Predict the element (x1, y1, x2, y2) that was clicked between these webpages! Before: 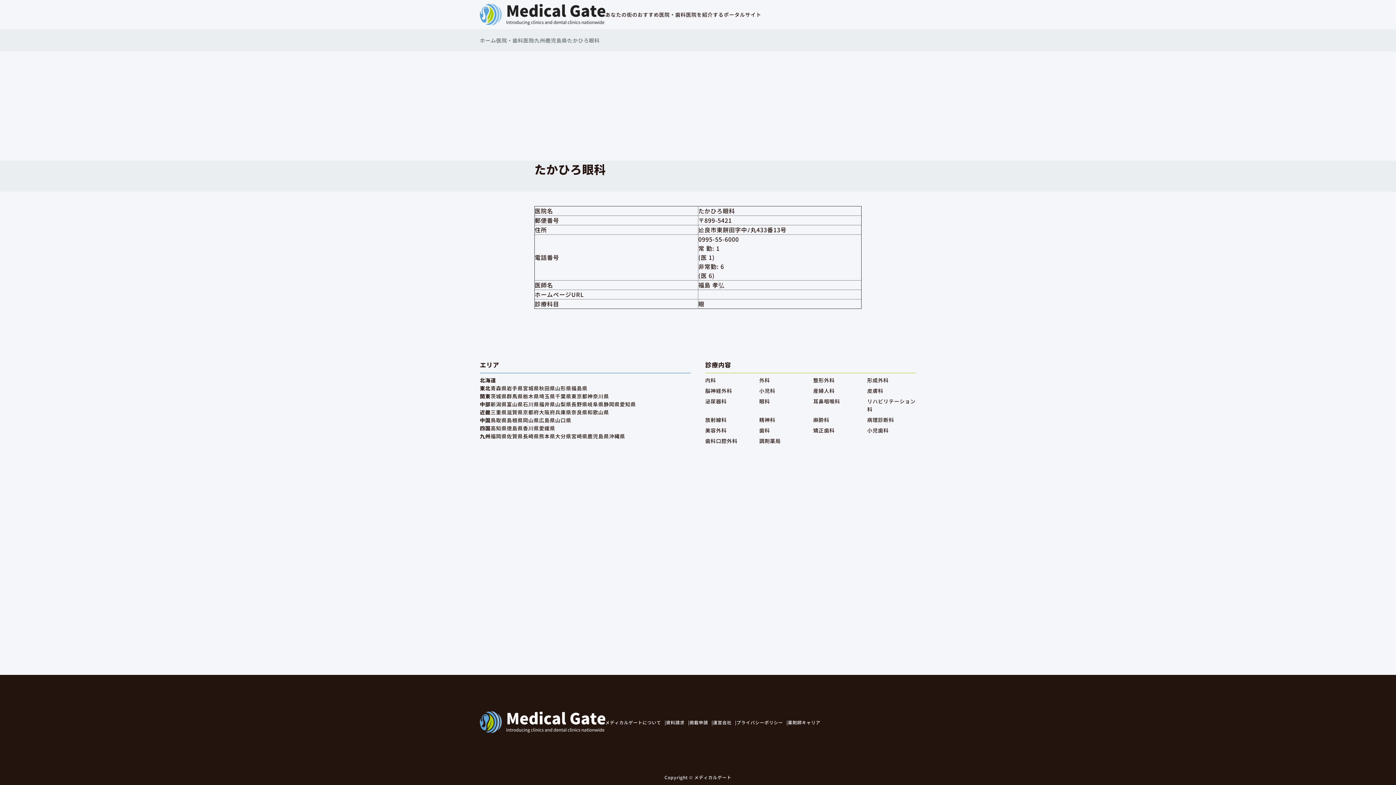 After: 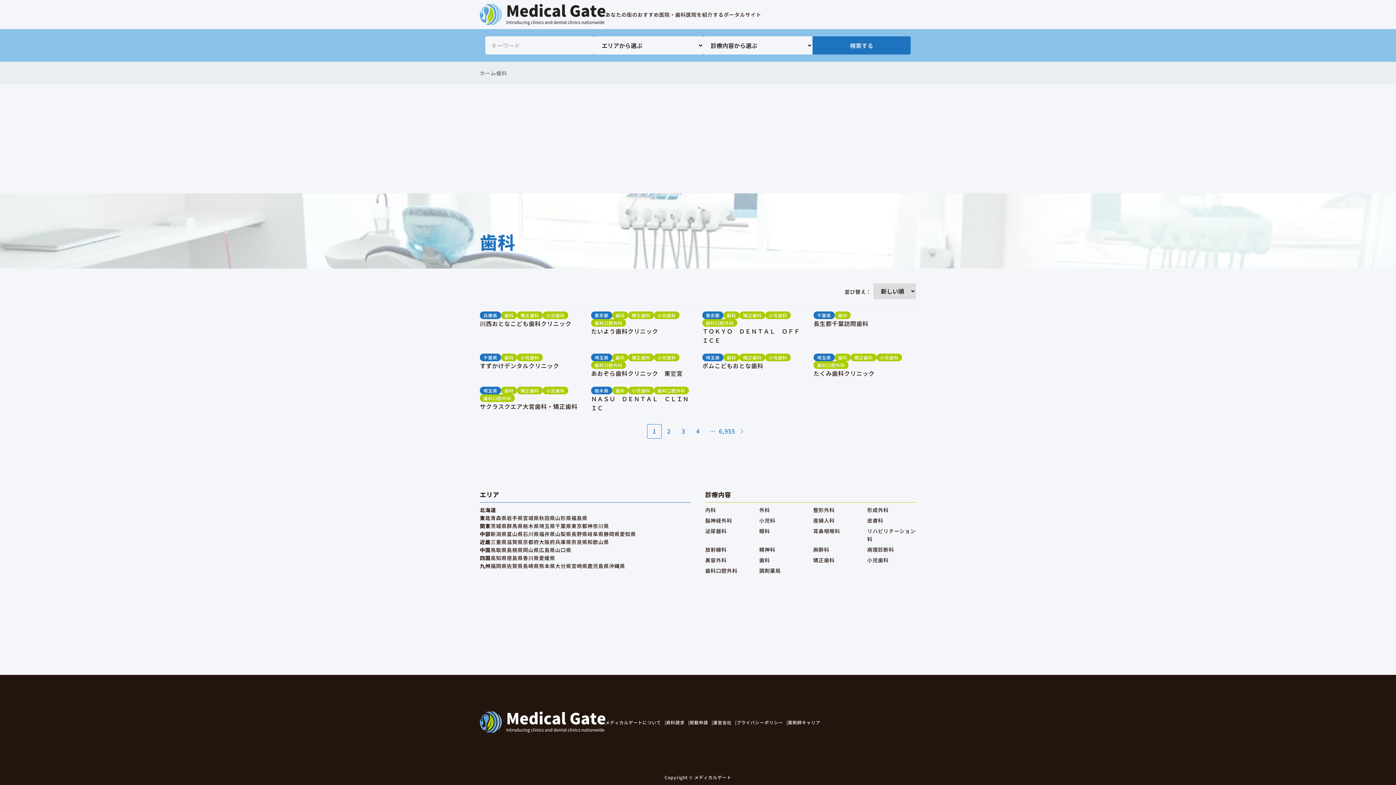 Action: label: 歯科 bbox: (759, 426, 770, 434)